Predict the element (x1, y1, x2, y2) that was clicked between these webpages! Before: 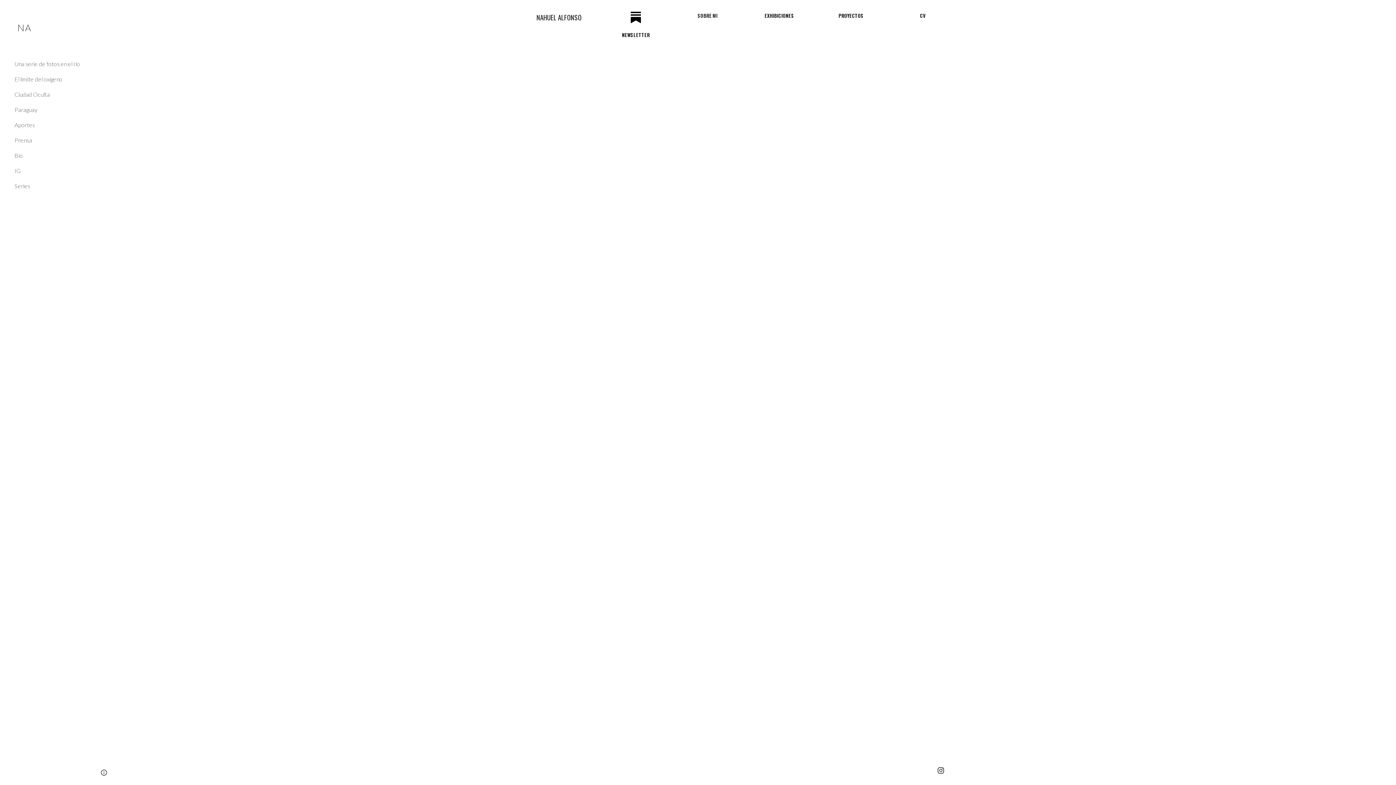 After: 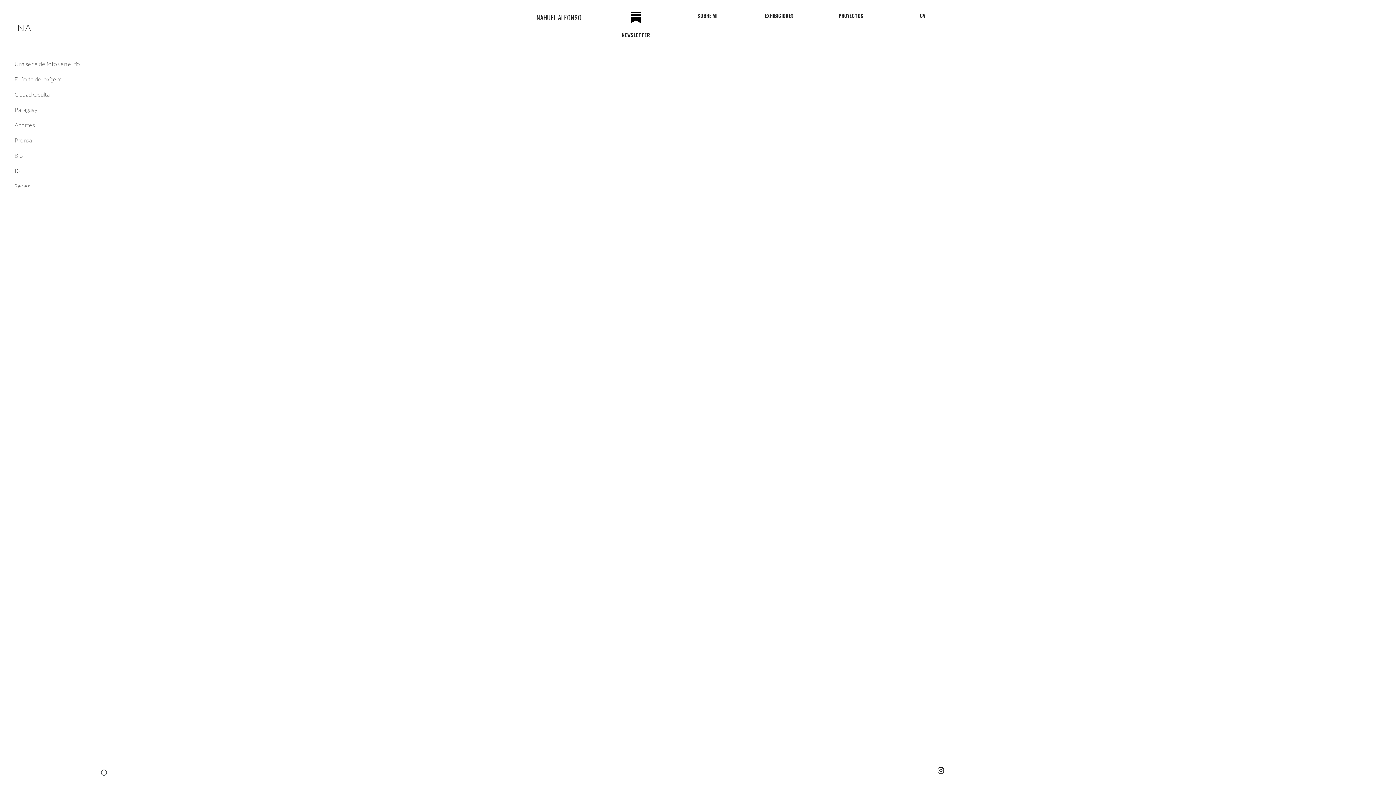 Action: label: IG bbox: (13, 163, 86, 178)